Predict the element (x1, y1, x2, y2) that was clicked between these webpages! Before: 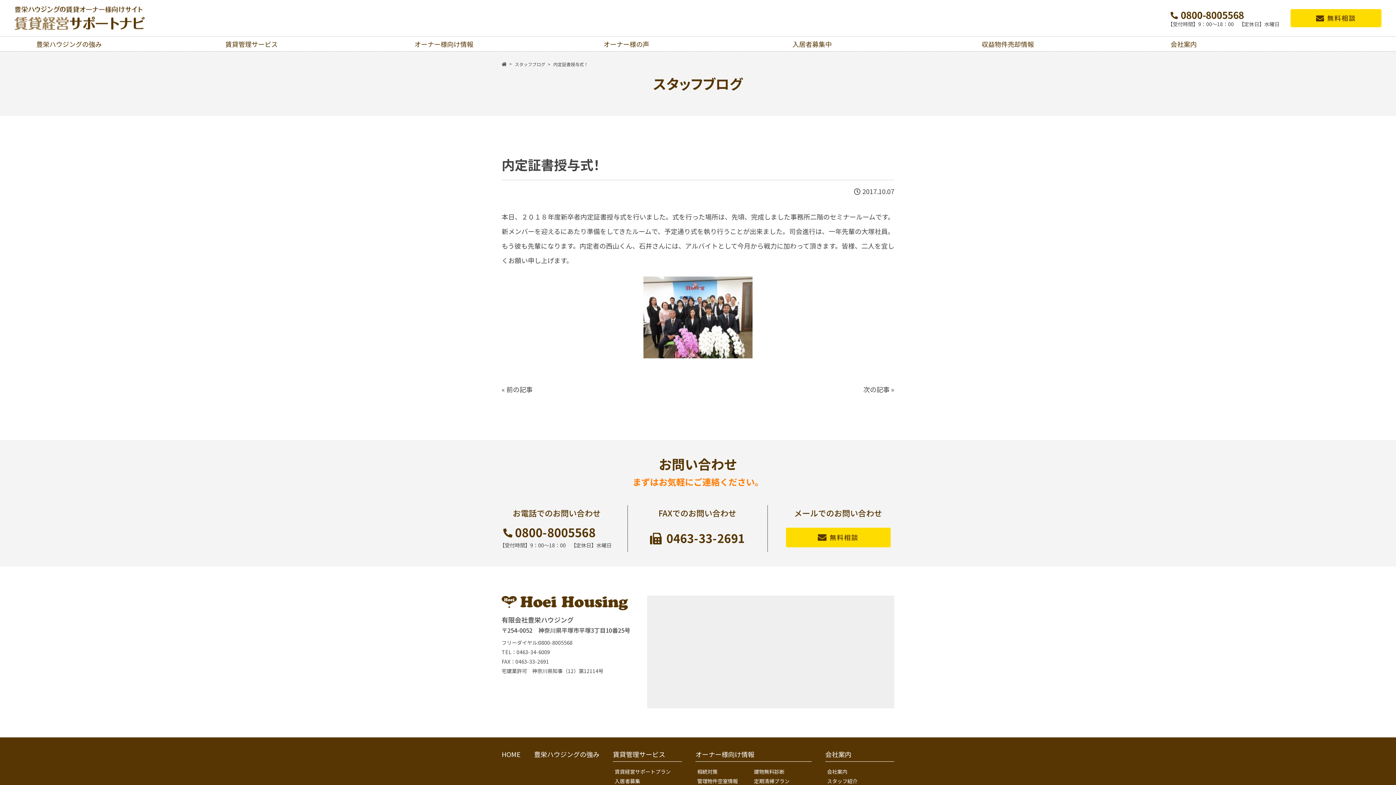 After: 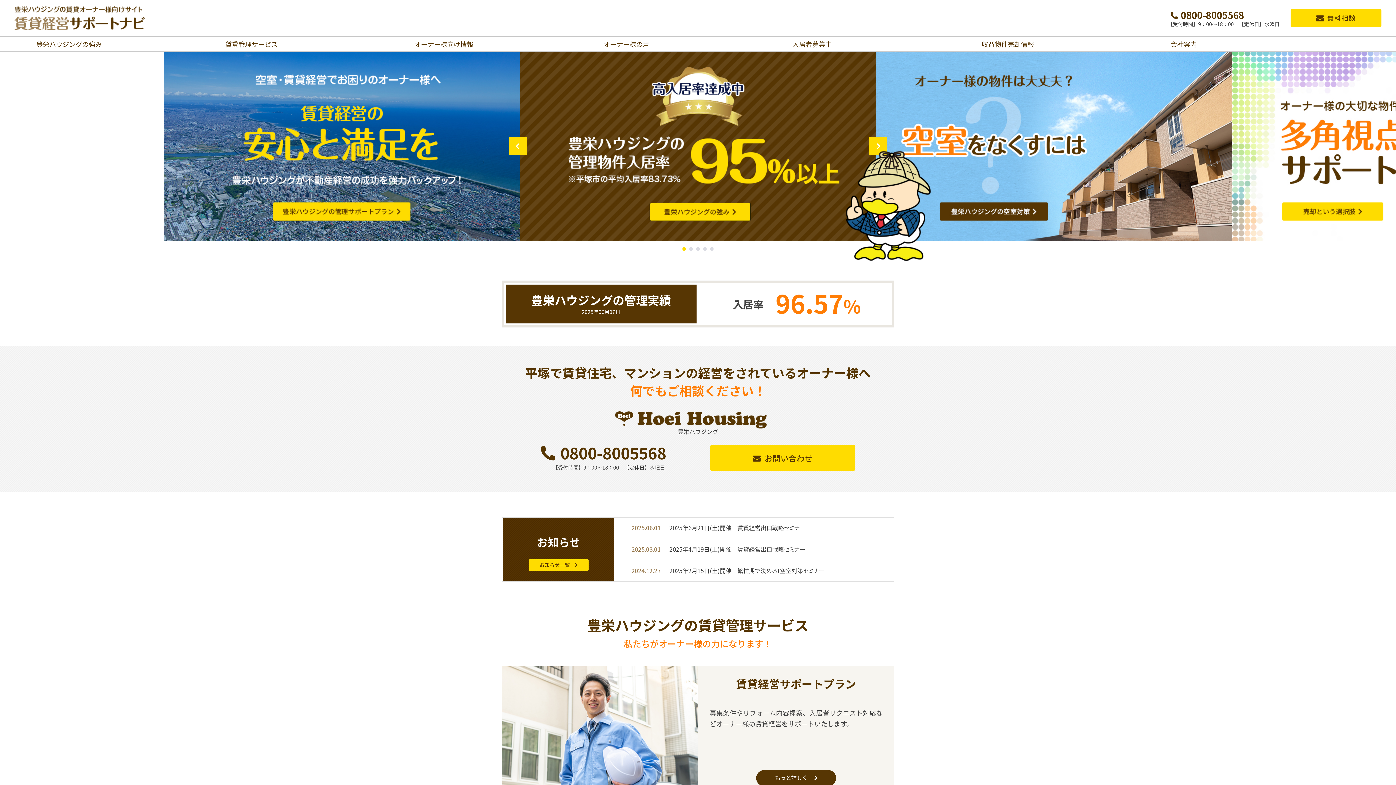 Action: bbox: (501, 60, 506, 66)